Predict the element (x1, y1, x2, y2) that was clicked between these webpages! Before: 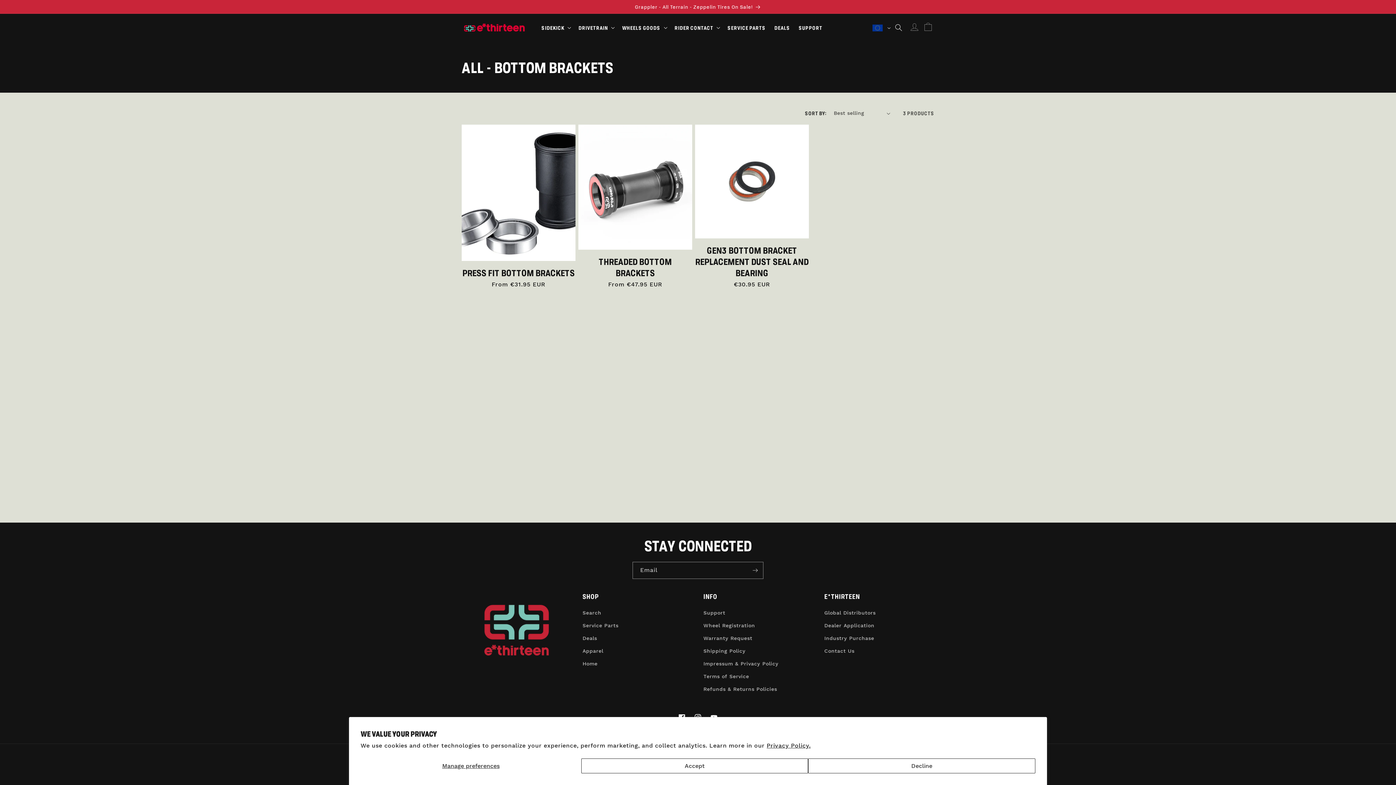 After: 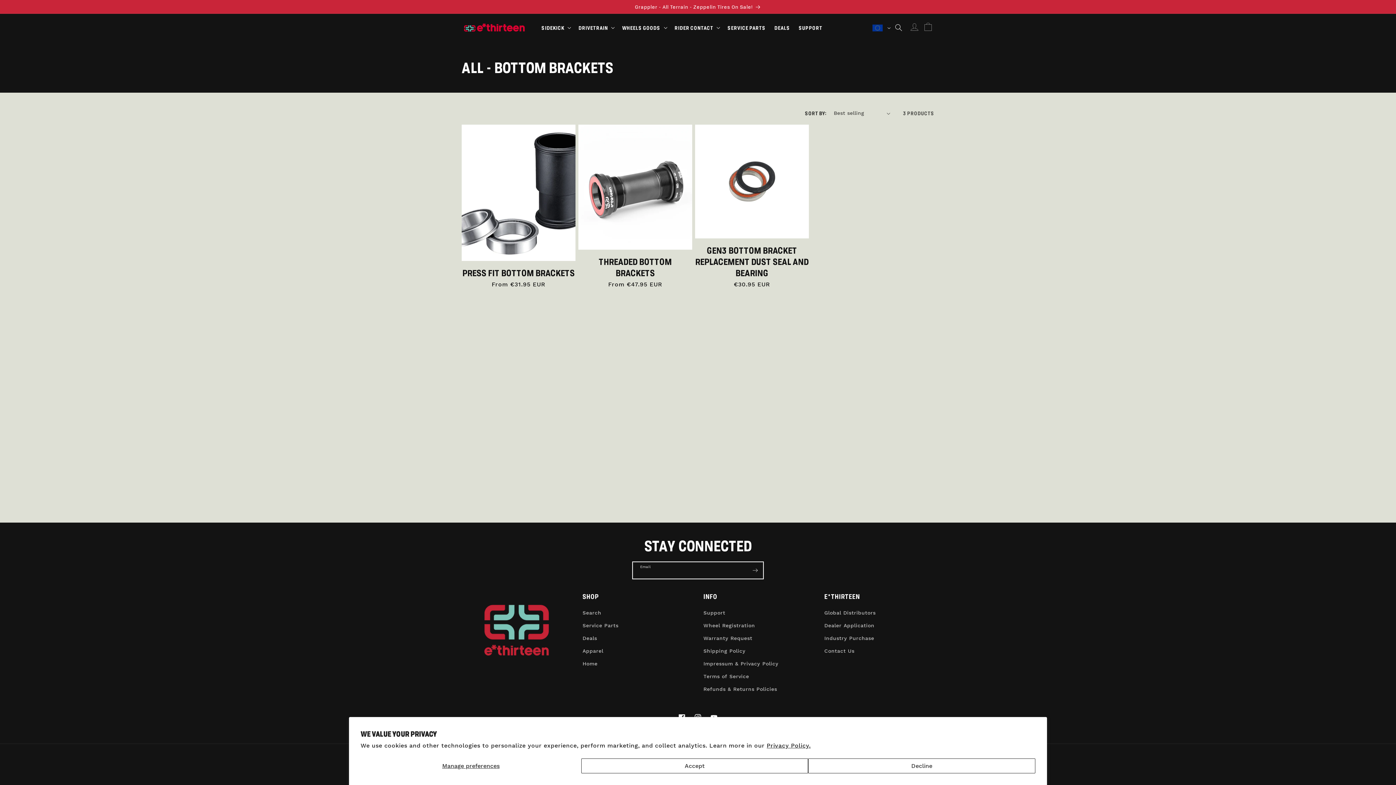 Action: bbox: (747, 562, 763, 579) label: Subscribe